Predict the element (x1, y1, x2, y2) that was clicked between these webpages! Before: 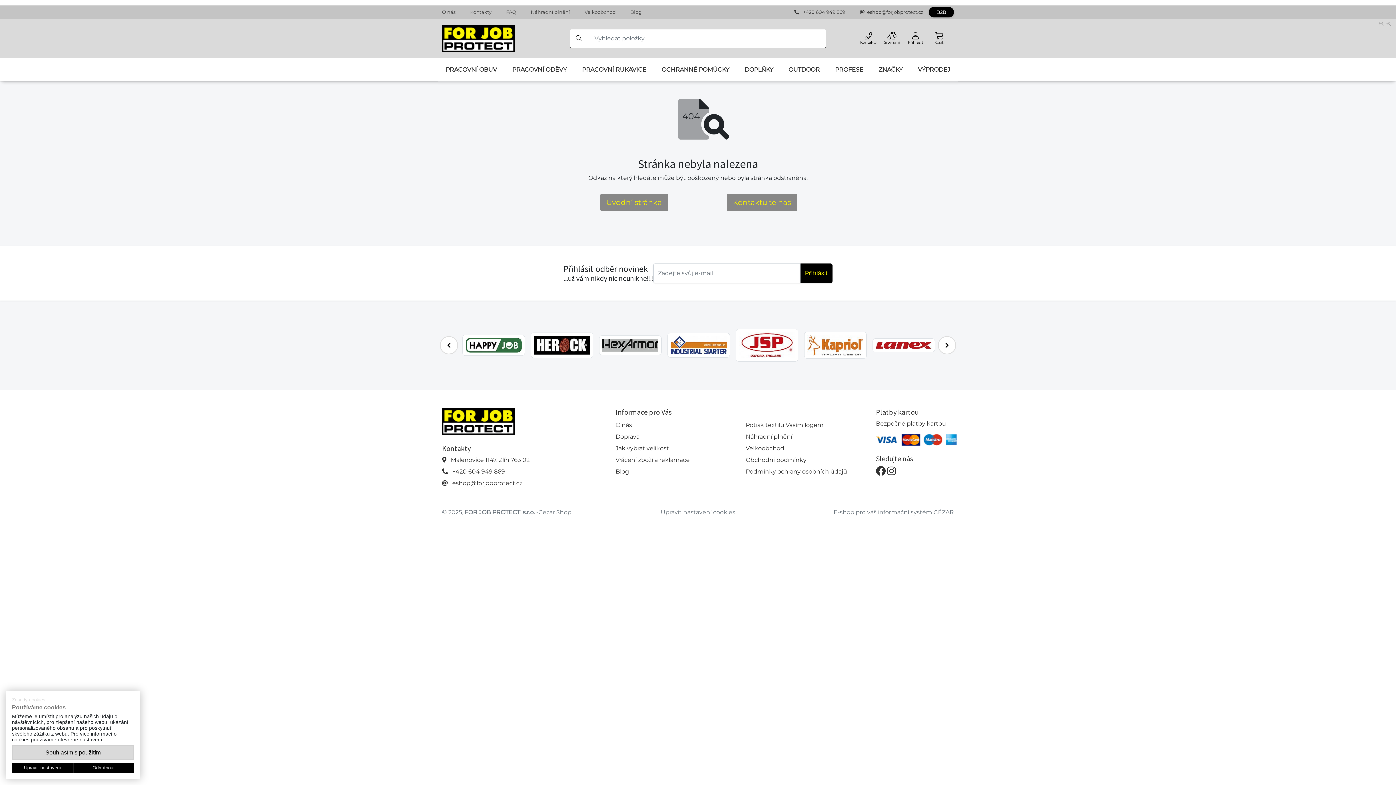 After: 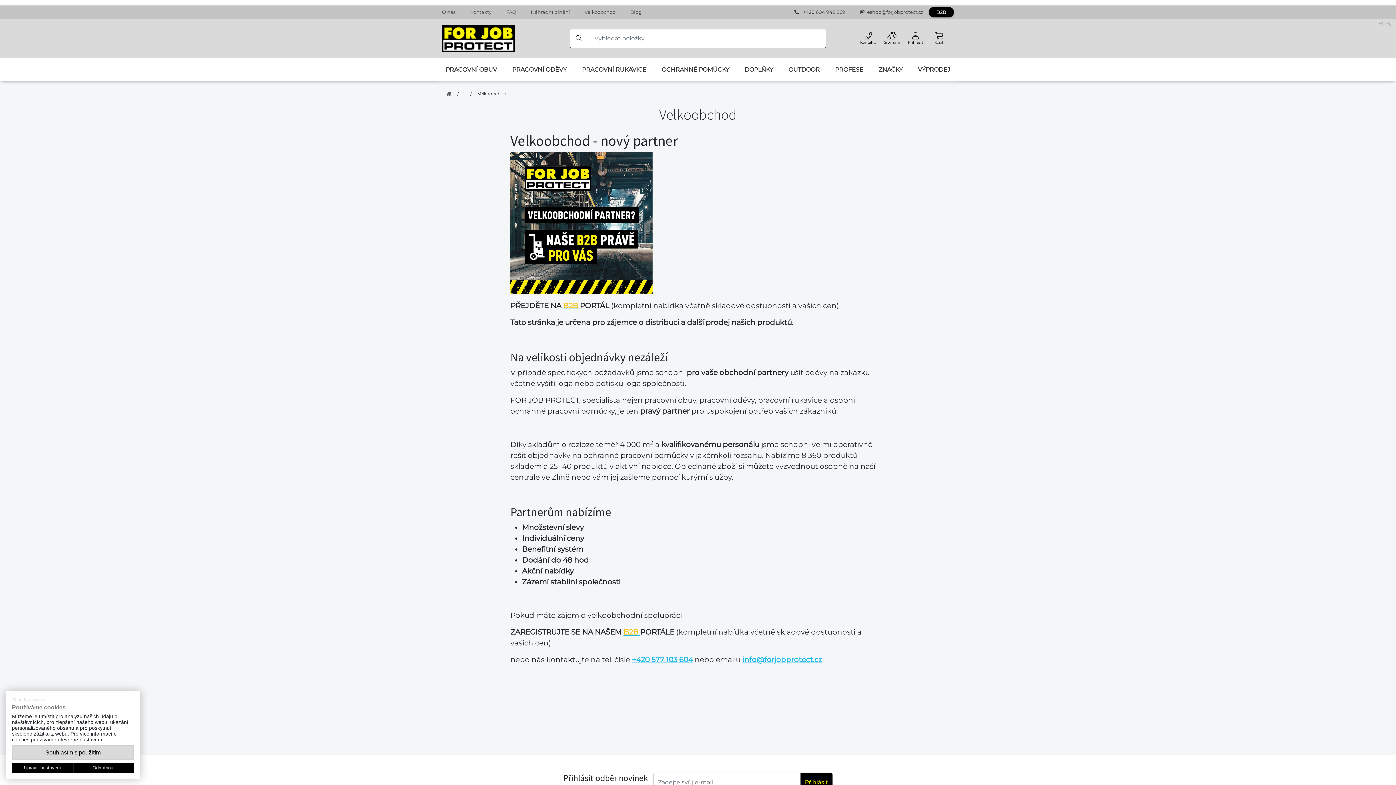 Action: label: Velkoobchod bbox: (584, 9, 621, 14)